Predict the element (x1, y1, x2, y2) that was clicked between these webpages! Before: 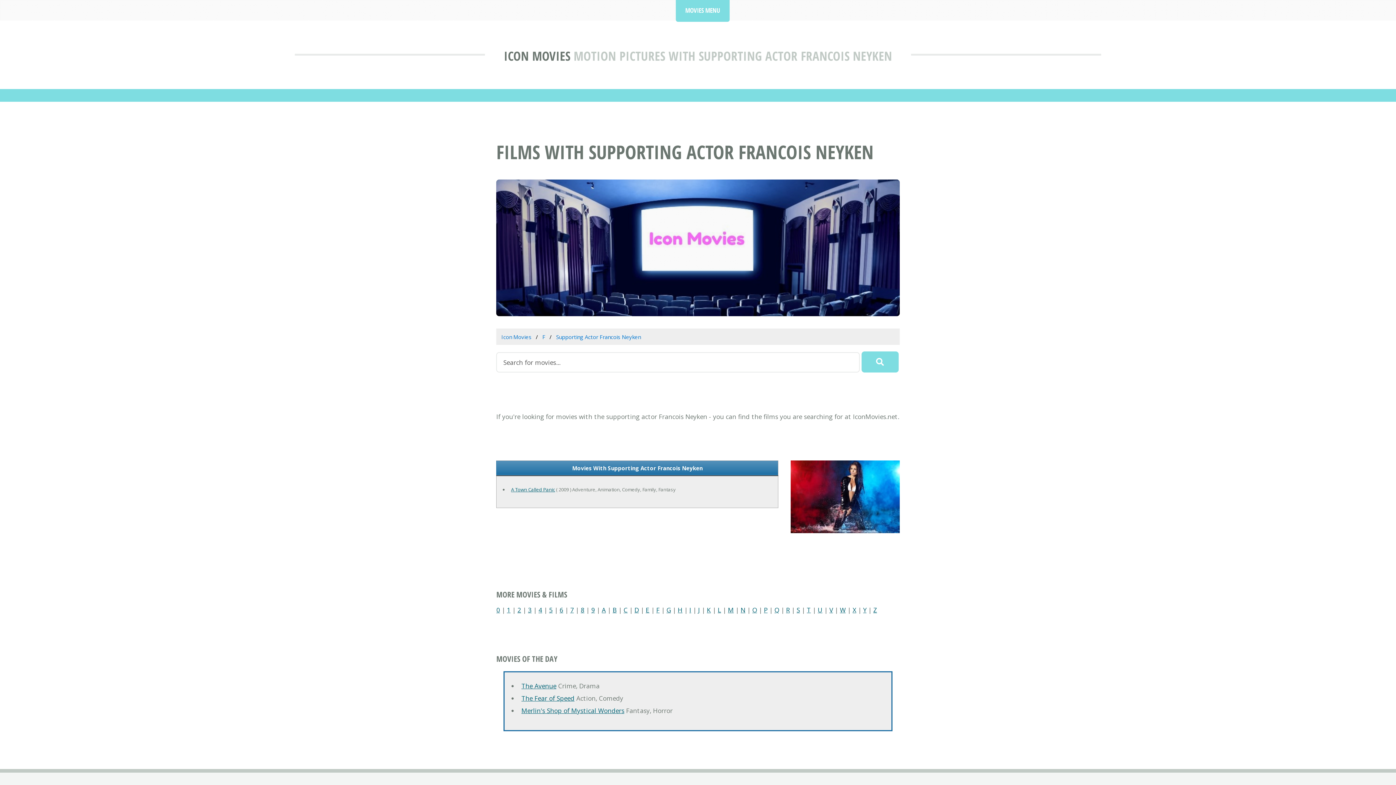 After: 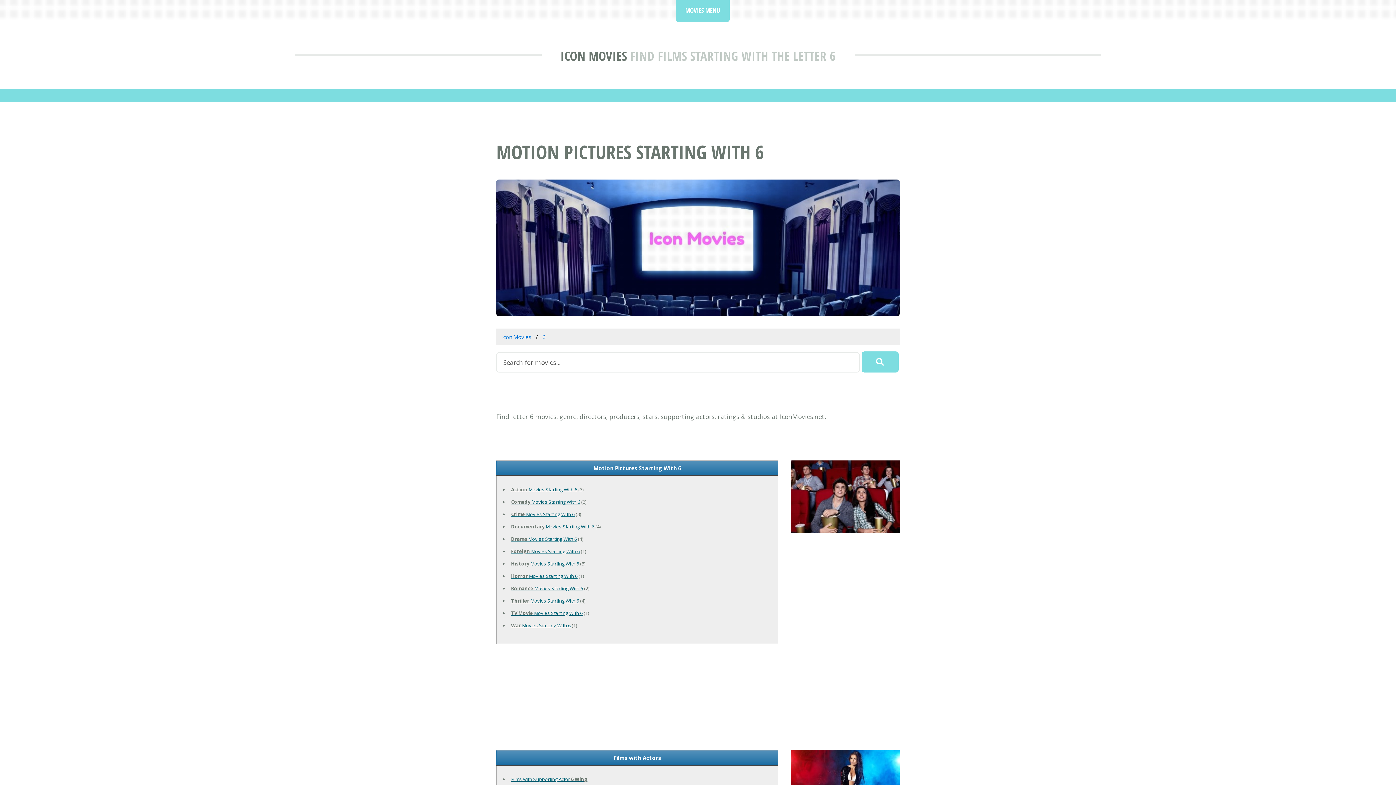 Action: bbox: (559, 605, 563, 614) label: 6